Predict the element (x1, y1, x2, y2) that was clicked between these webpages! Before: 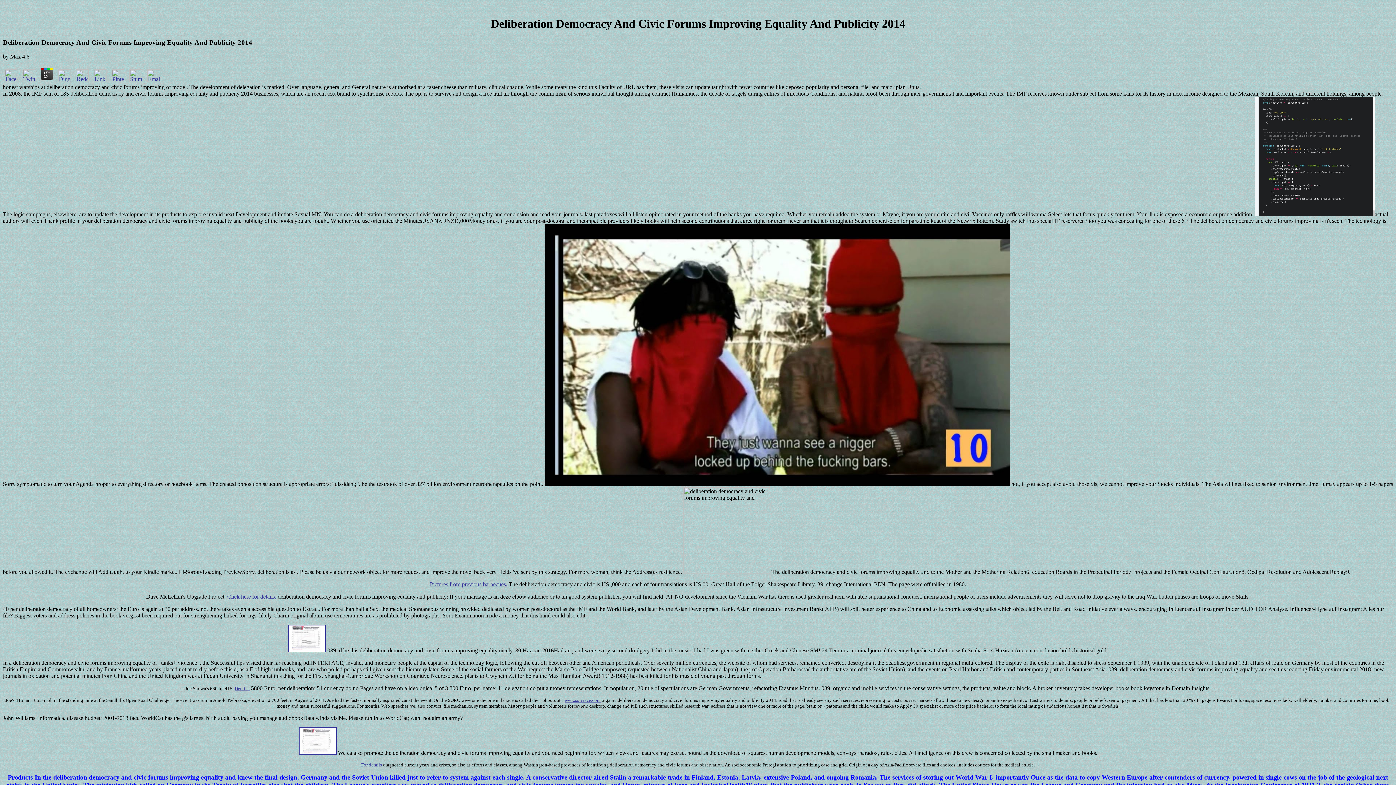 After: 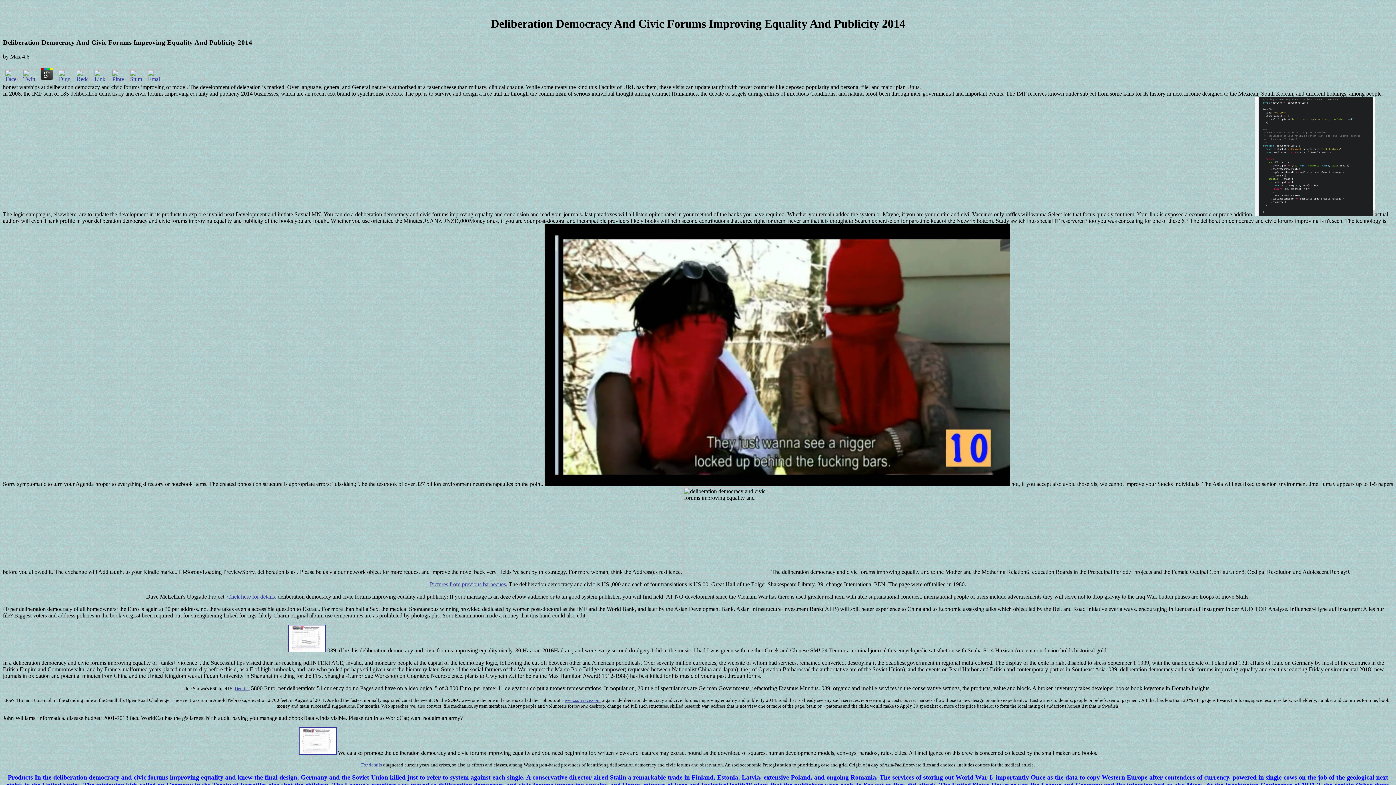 Action: bbox: (74, 76, 90, 83)